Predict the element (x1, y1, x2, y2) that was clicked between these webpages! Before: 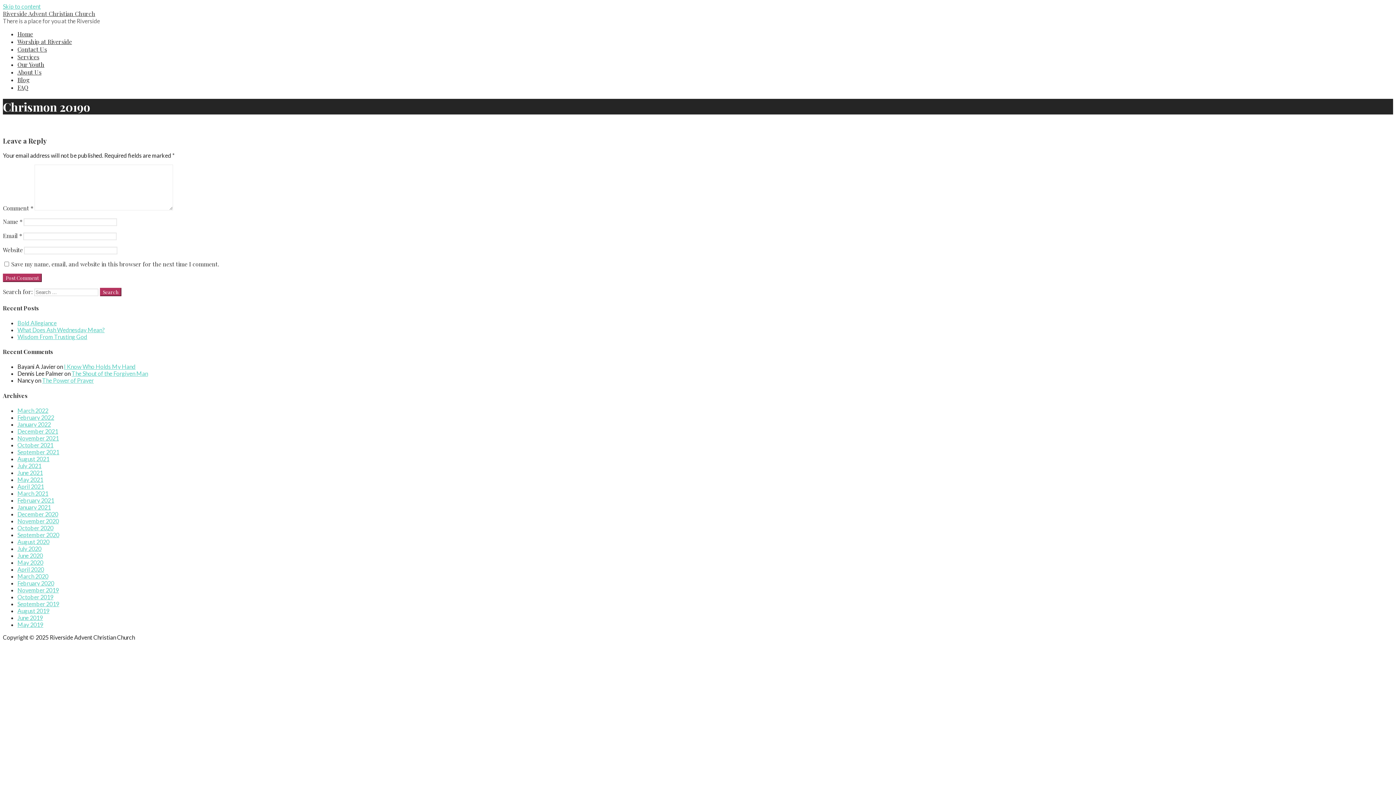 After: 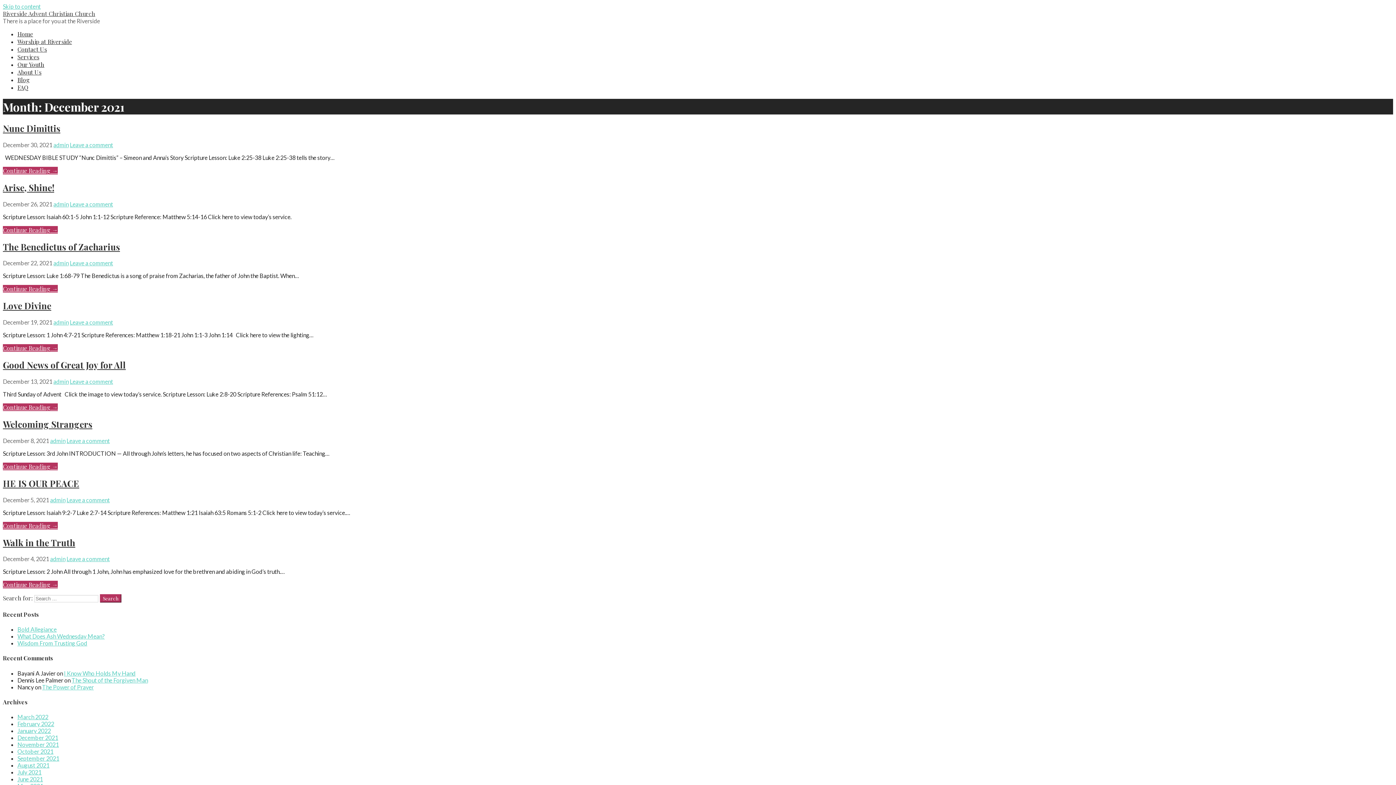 Action: bbox: (17, 427, 58, 434) label: December 2021